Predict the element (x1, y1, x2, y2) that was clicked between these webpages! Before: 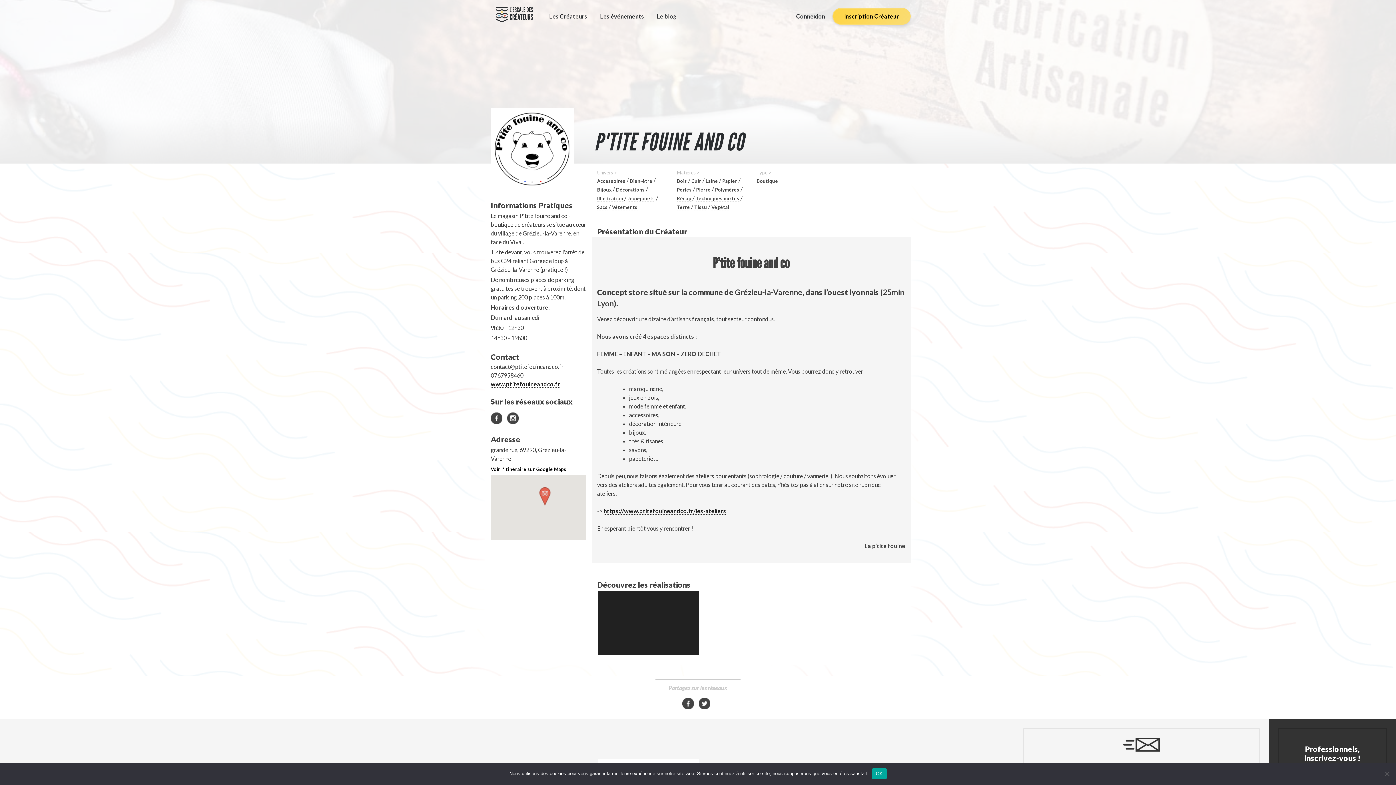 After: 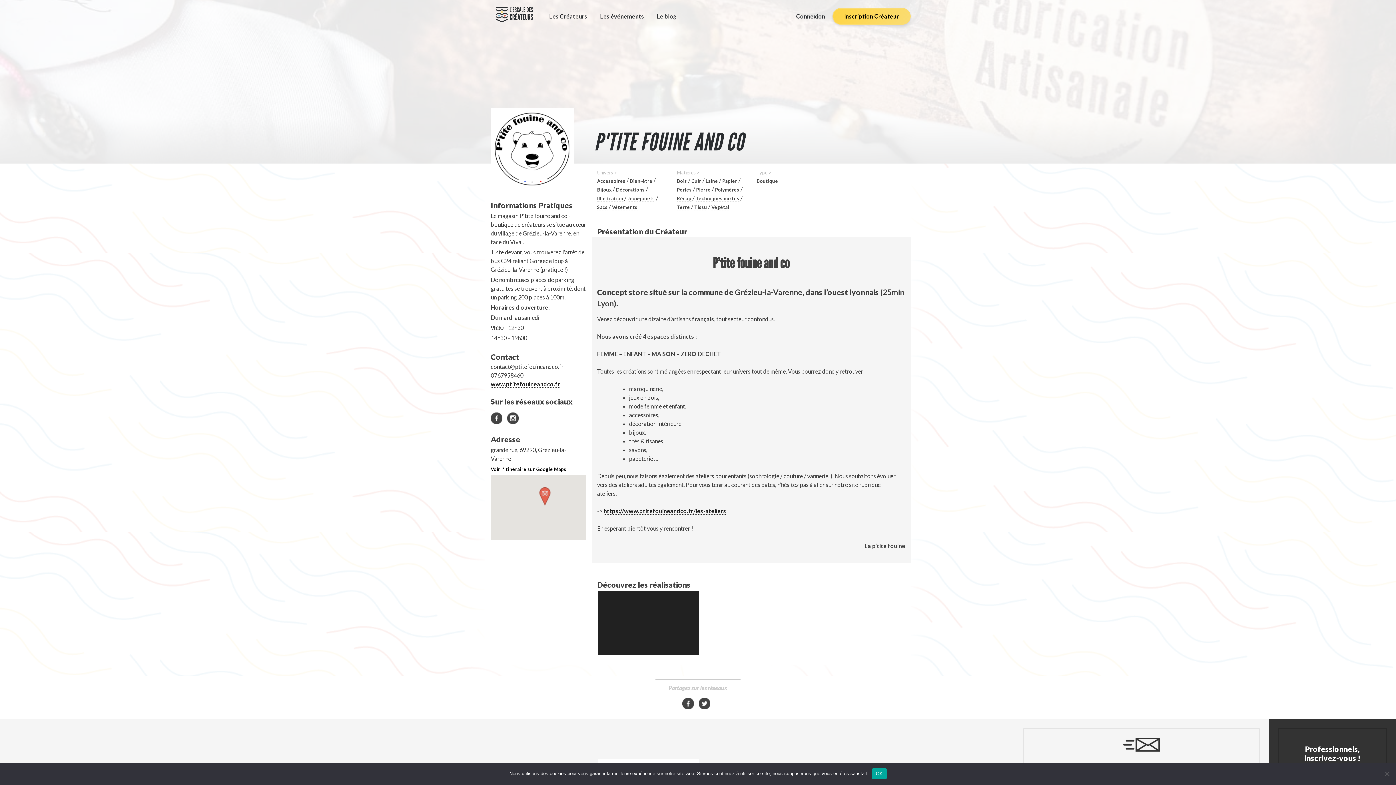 Action: bbox: (507, 418, 518, 425)